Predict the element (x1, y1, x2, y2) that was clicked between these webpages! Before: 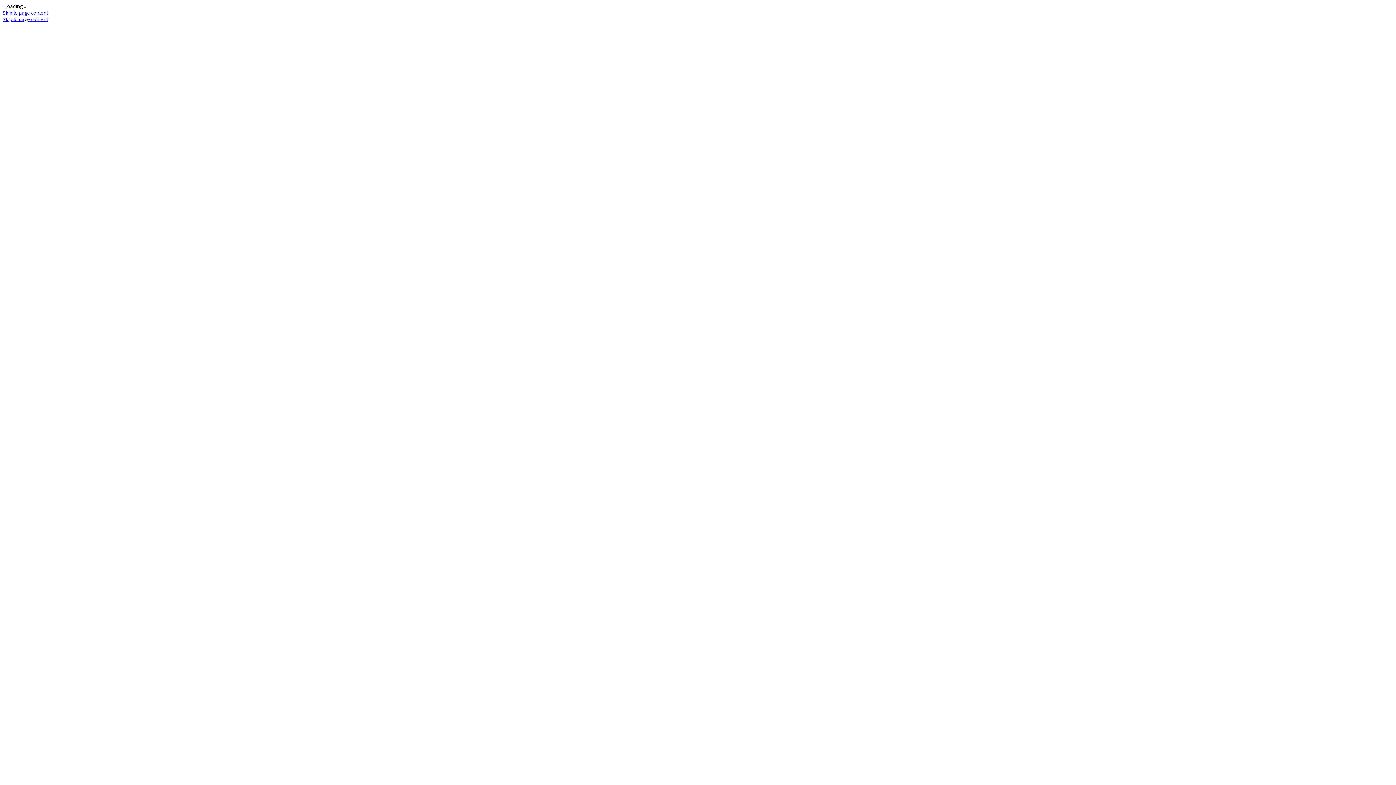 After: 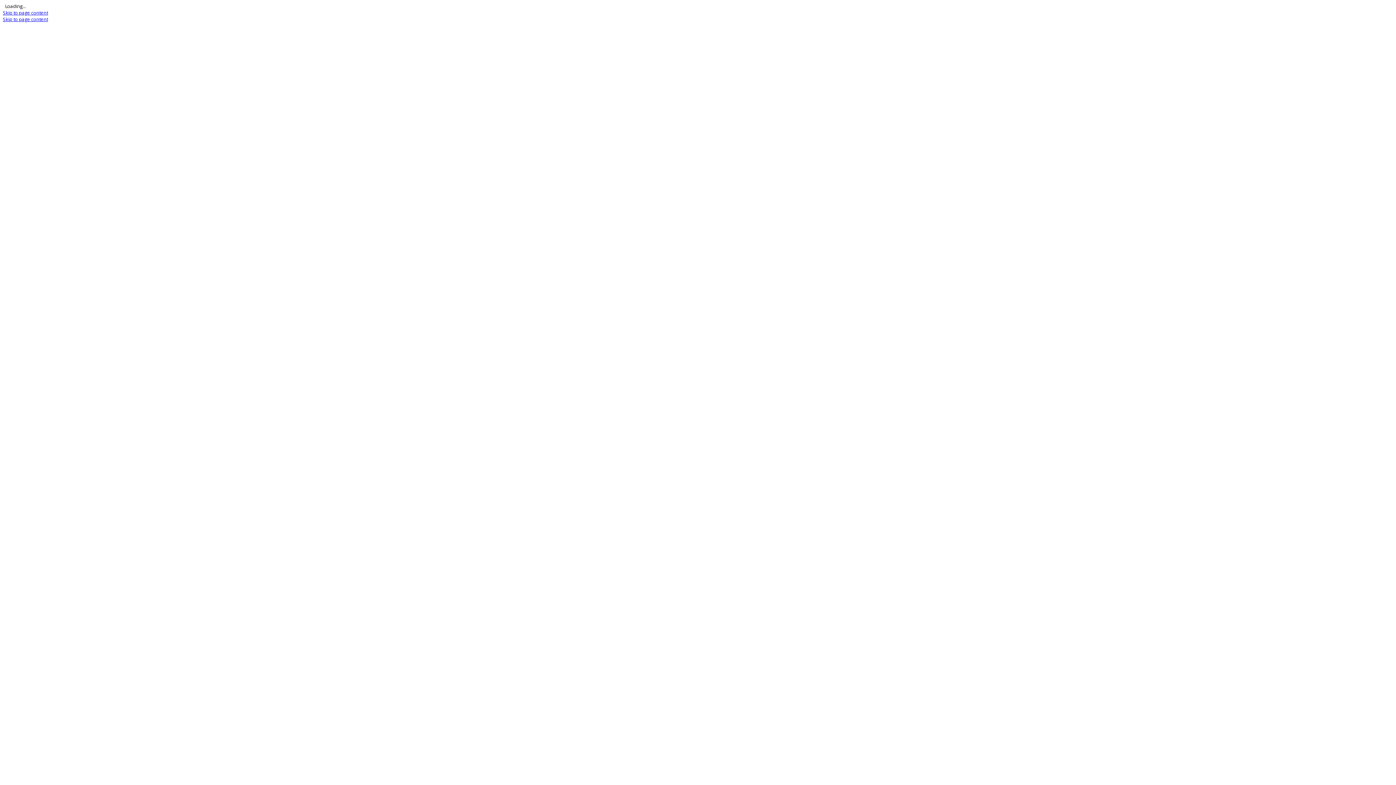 Action: bbox: (2, 9, 48, 16) label: Skip to page content